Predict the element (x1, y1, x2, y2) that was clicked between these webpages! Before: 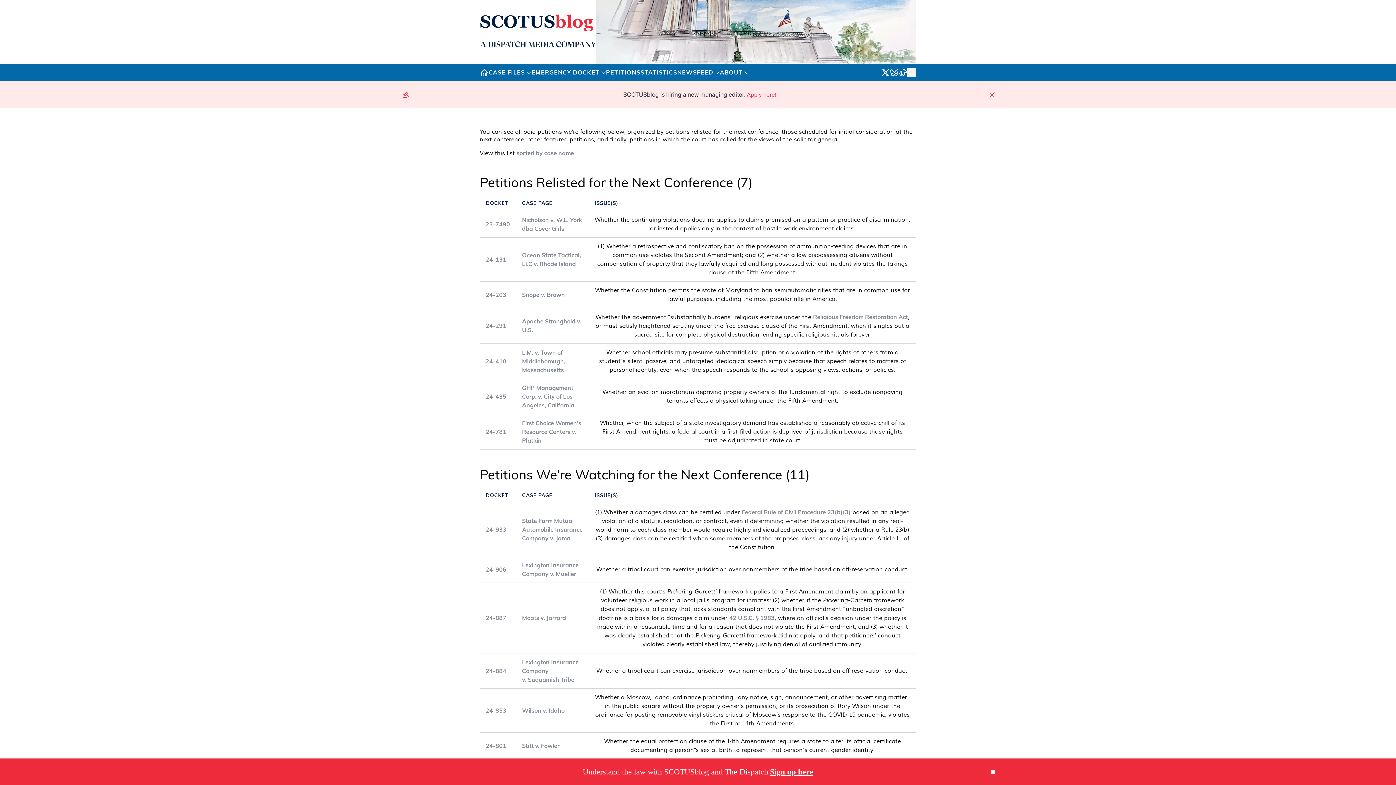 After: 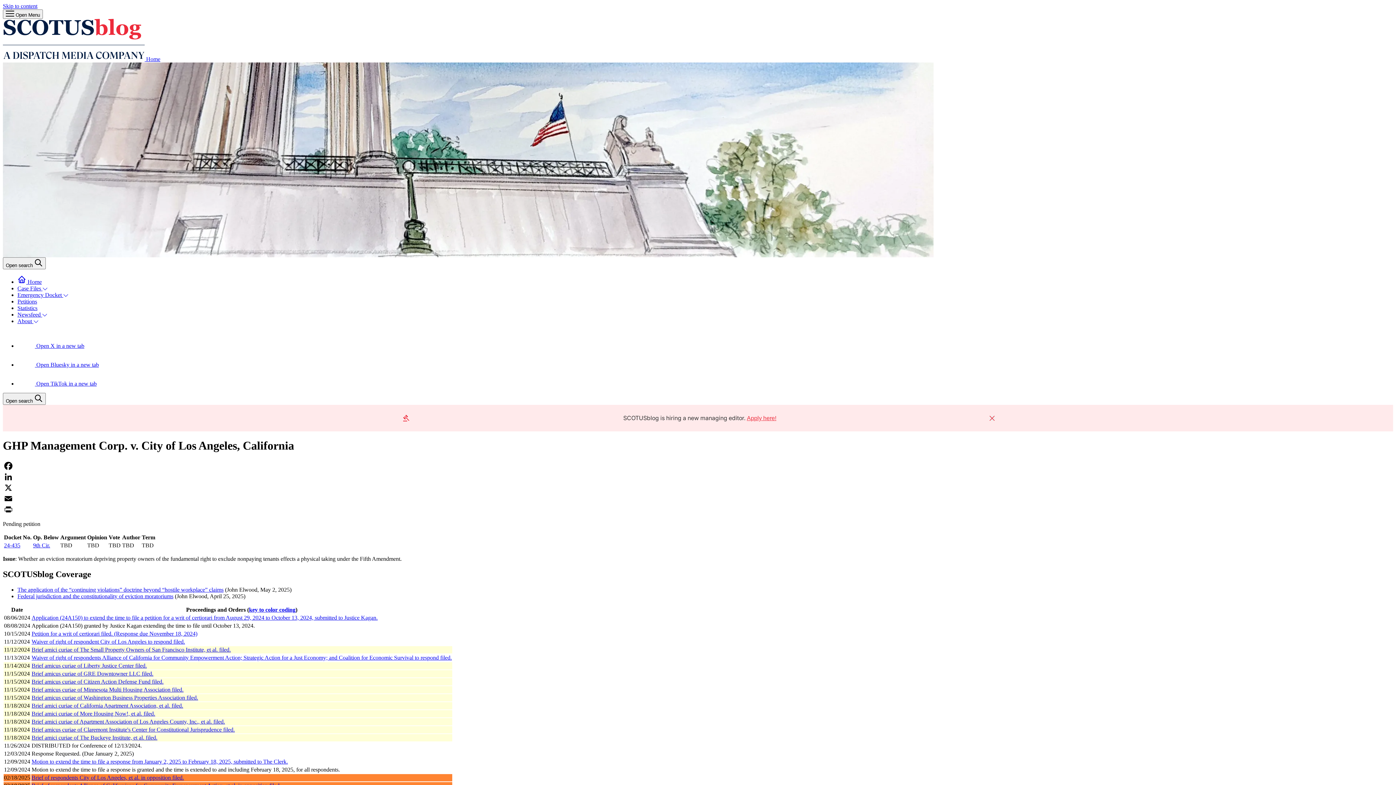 Action: label: GHP Management Corp. v. City of Los Angeles, California bbox: (522, 384, 574, 409)